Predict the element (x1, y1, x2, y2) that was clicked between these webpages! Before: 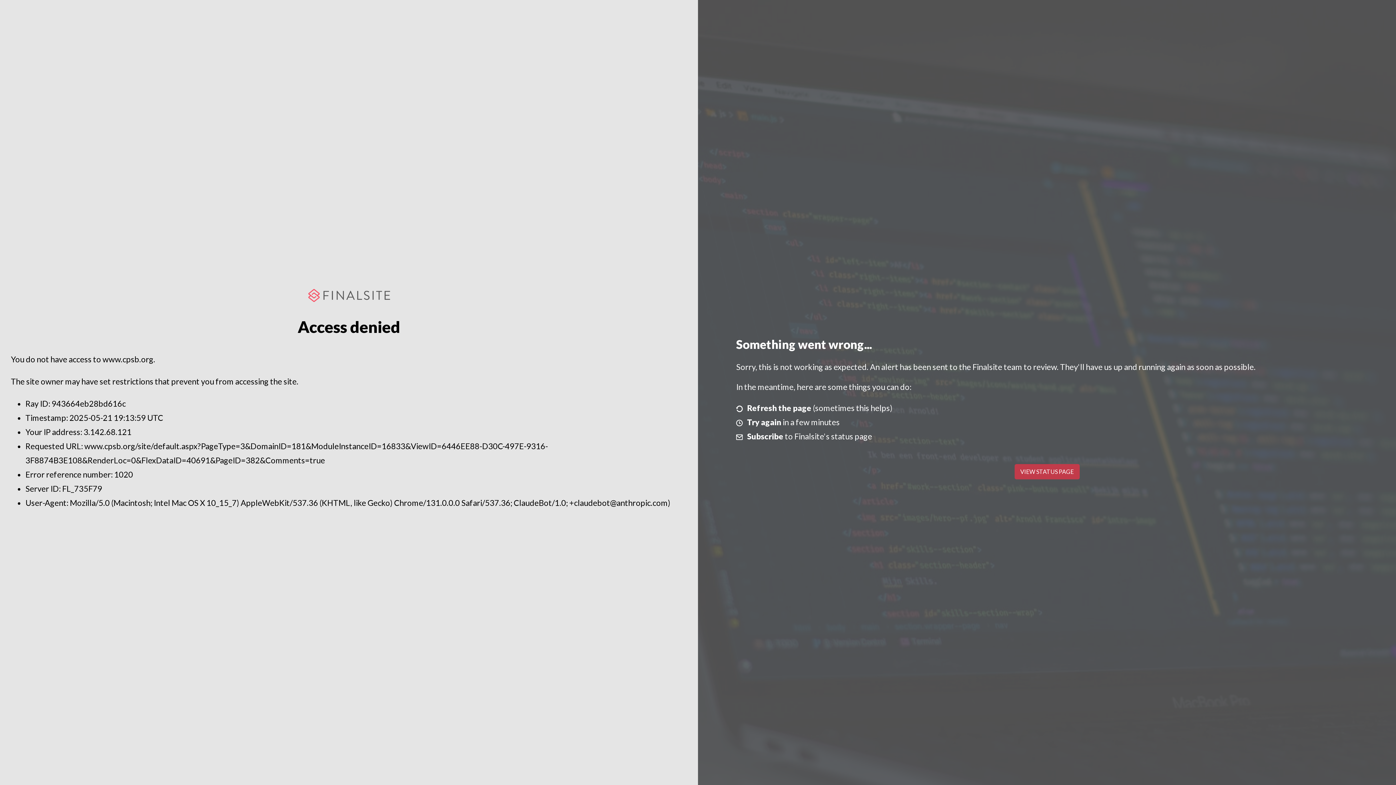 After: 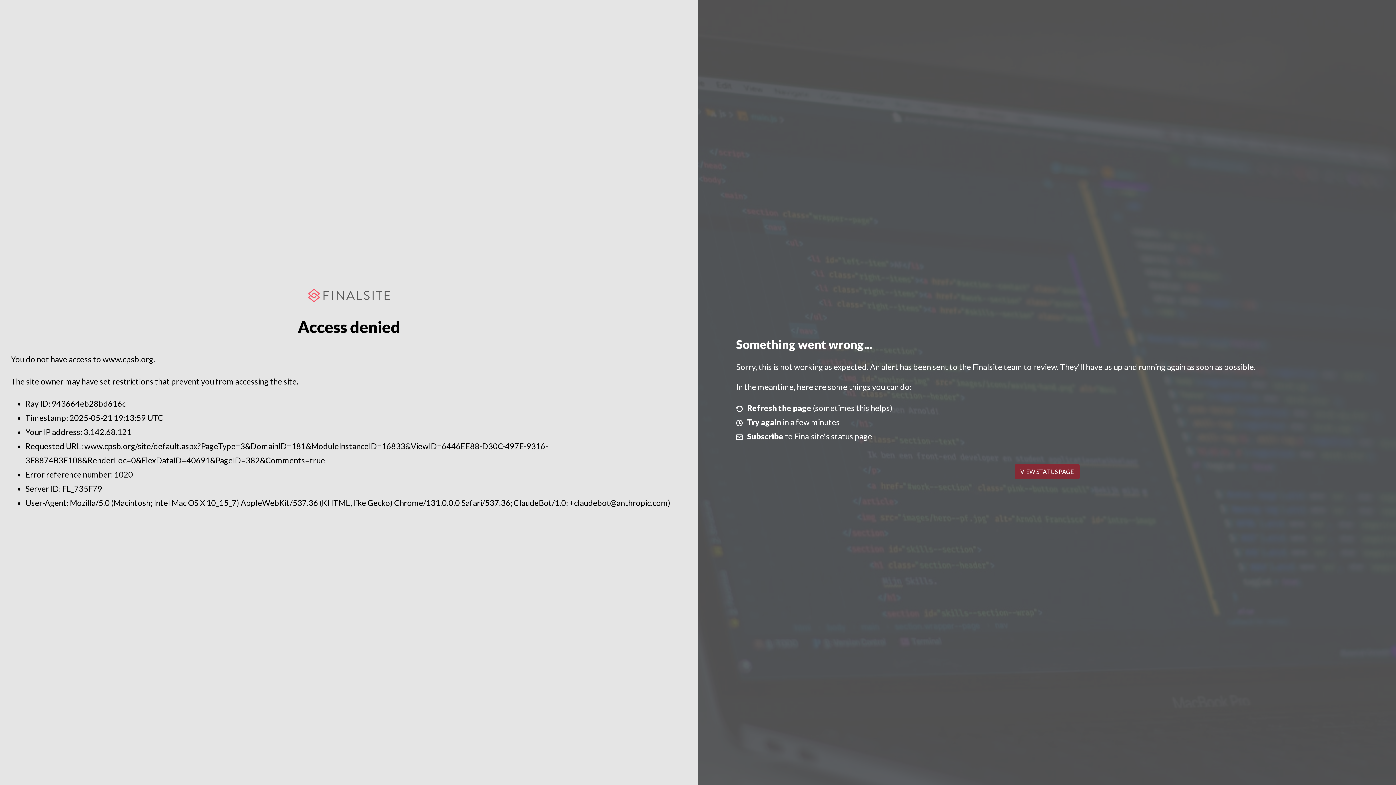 Action: label: VIEW STATUS PAGE bbox: (1014, 464, 1079, 479)